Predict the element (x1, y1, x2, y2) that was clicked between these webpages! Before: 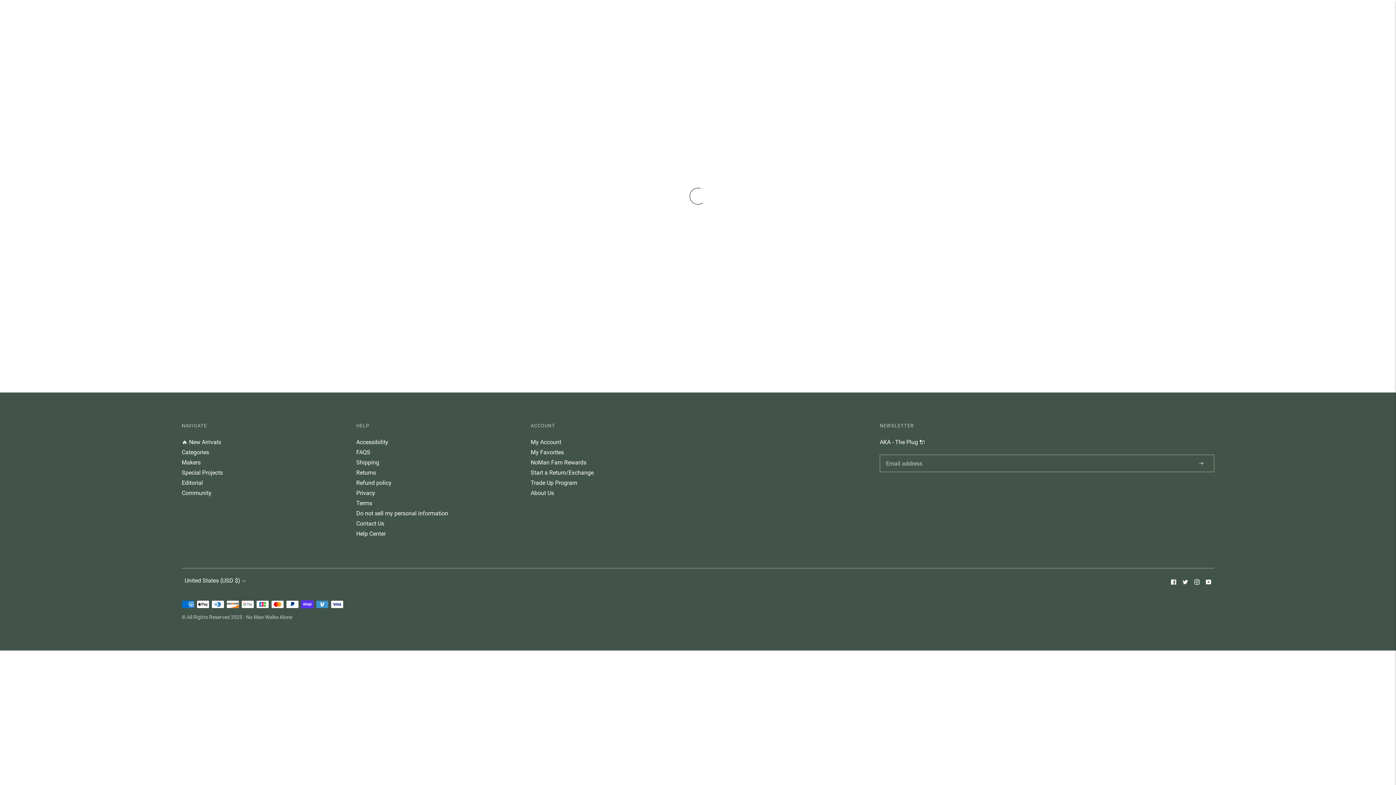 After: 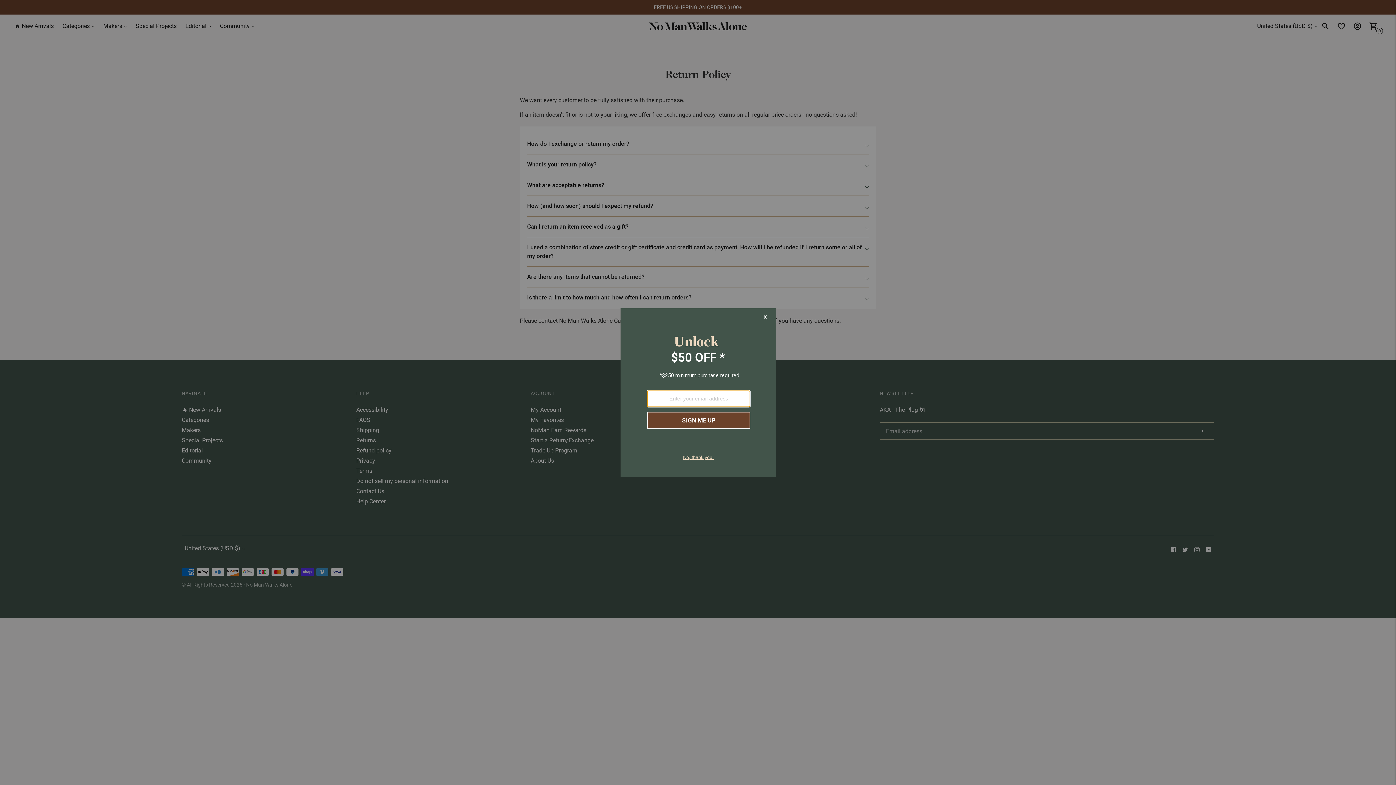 Action: label: Returns bbox: (356, 469, 376, 476)